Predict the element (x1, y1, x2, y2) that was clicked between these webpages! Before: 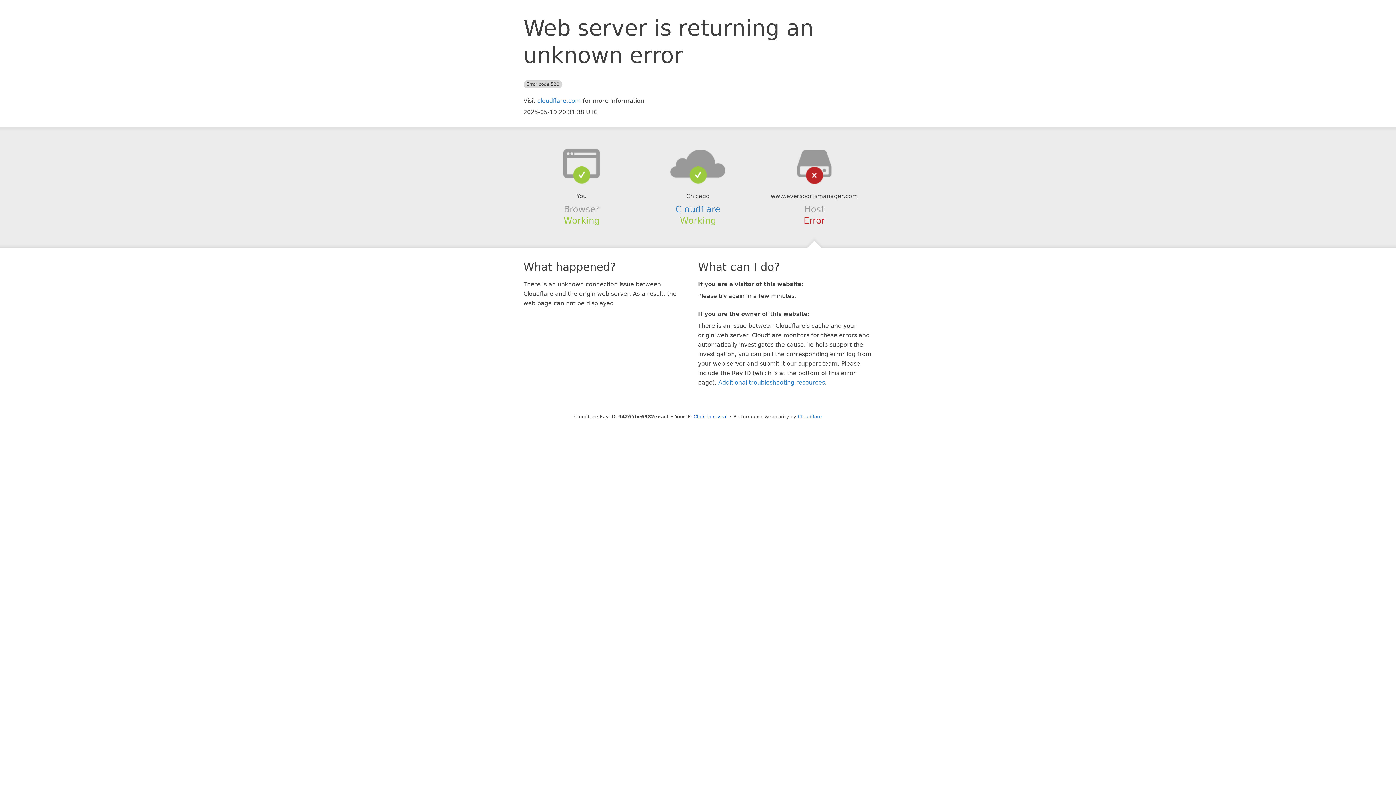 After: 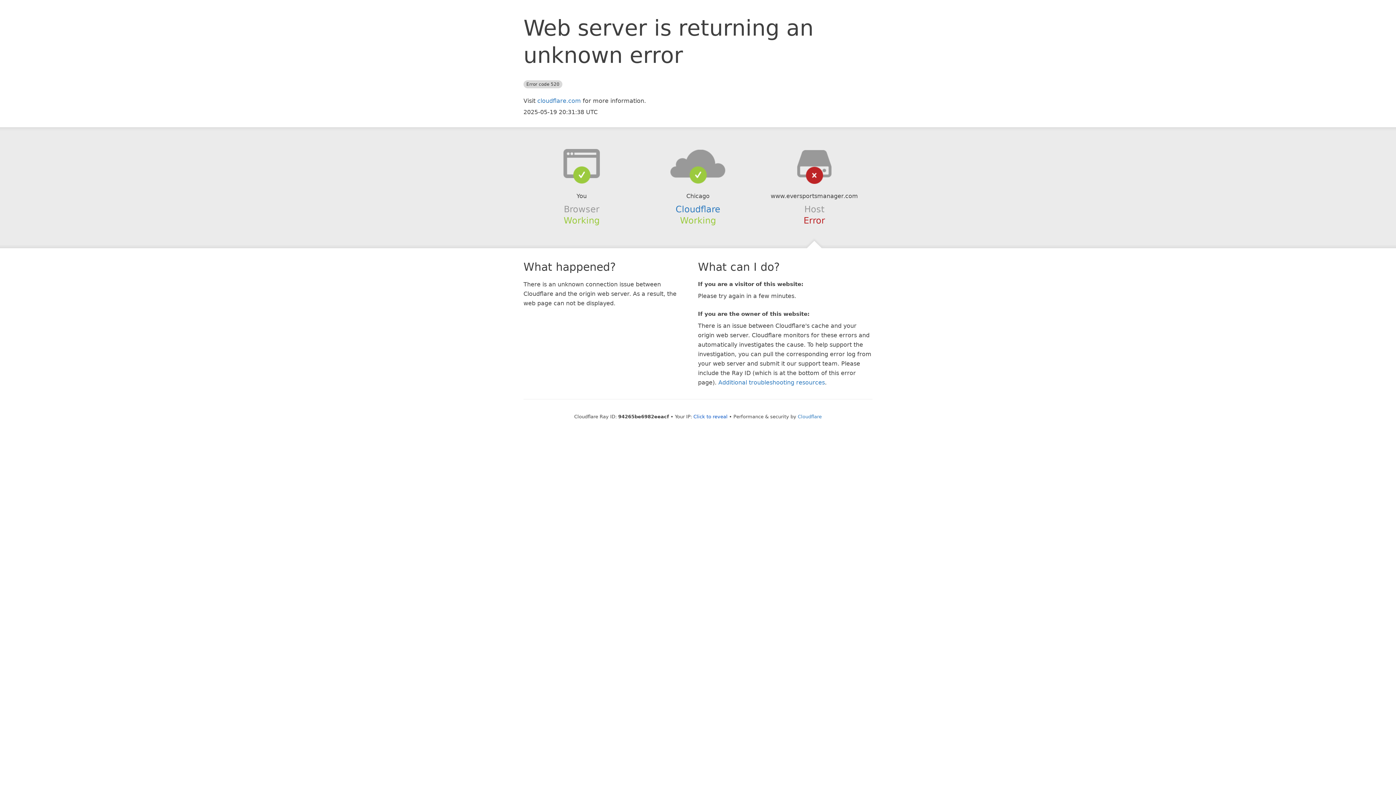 Action: bbox: (639, 148, 756, 178)